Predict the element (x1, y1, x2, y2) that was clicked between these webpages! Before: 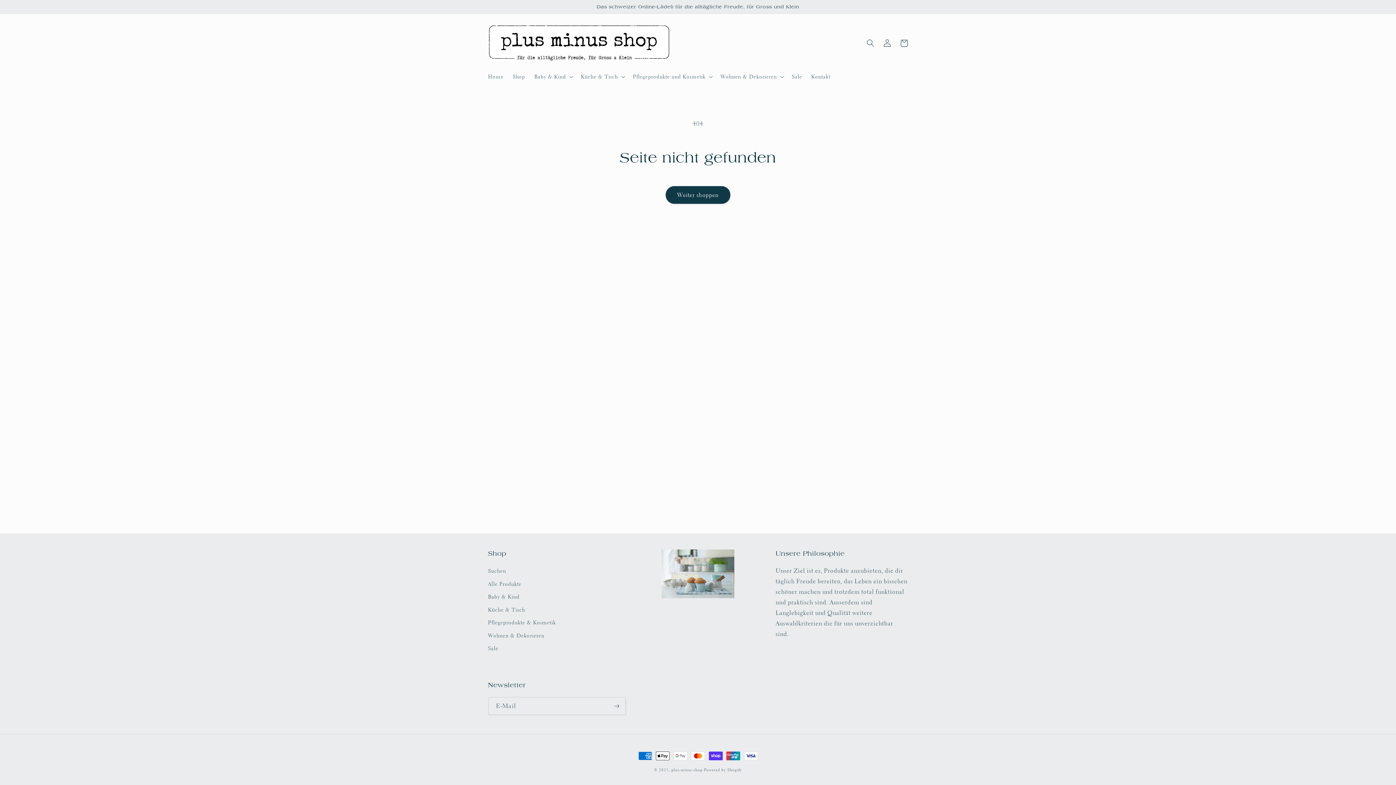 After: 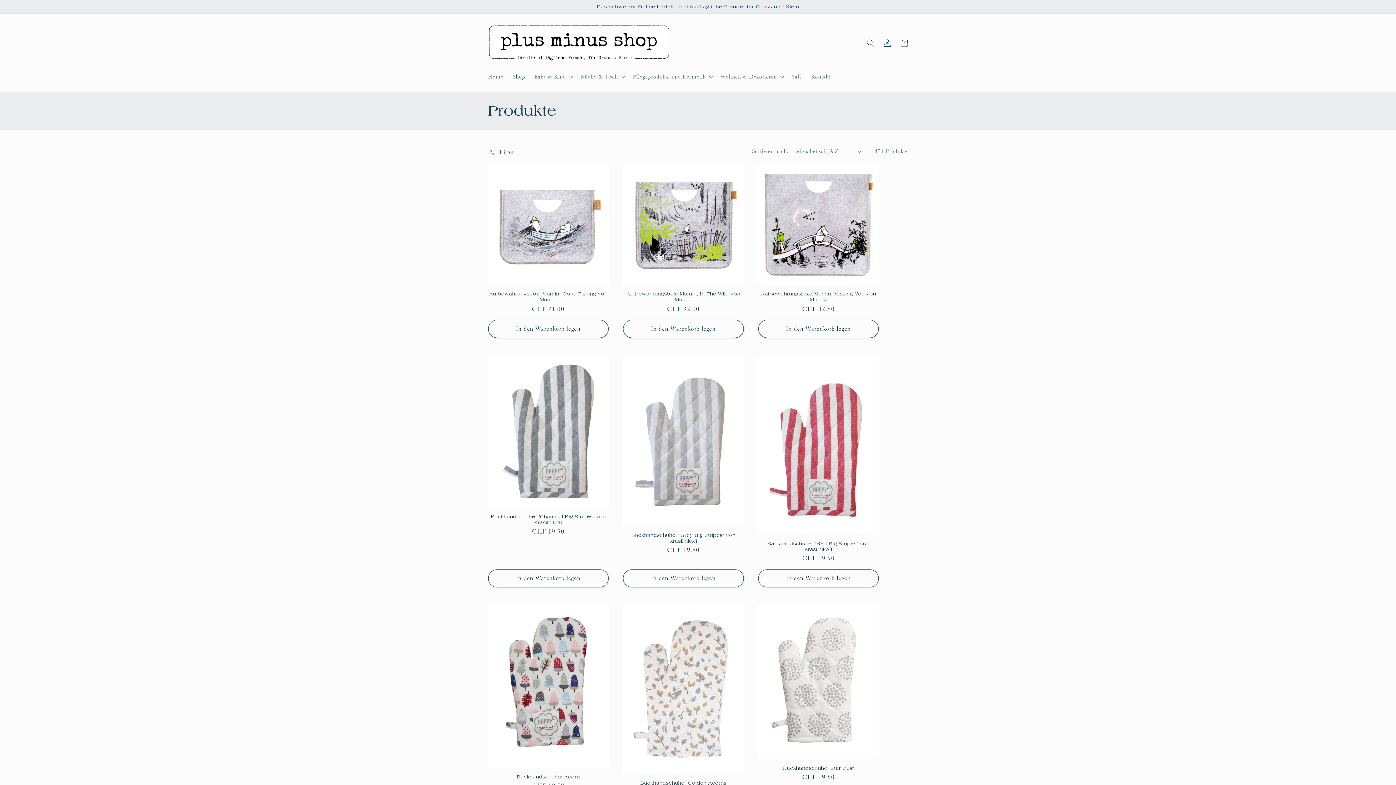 Action: label: Alle Produkte bbox: (488, 578, 521, 590)